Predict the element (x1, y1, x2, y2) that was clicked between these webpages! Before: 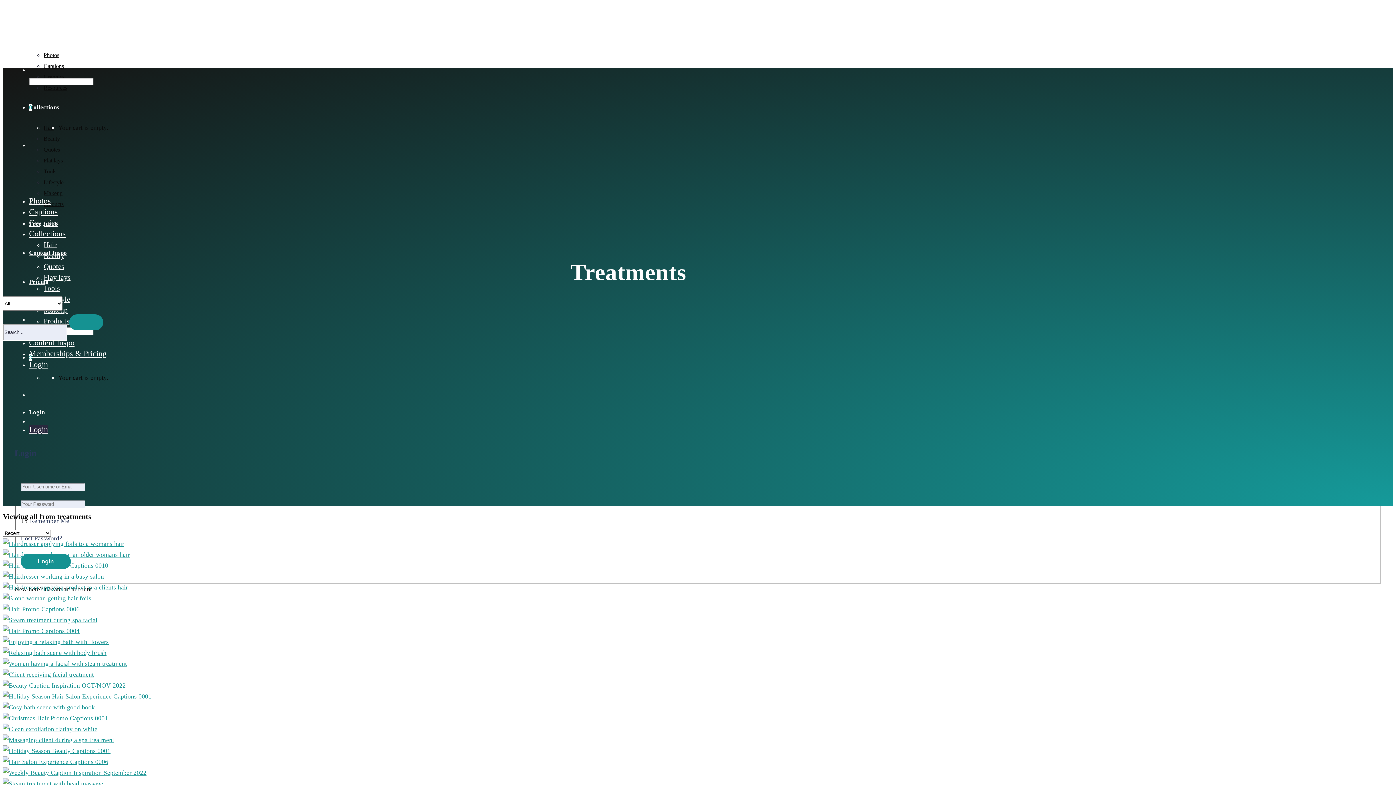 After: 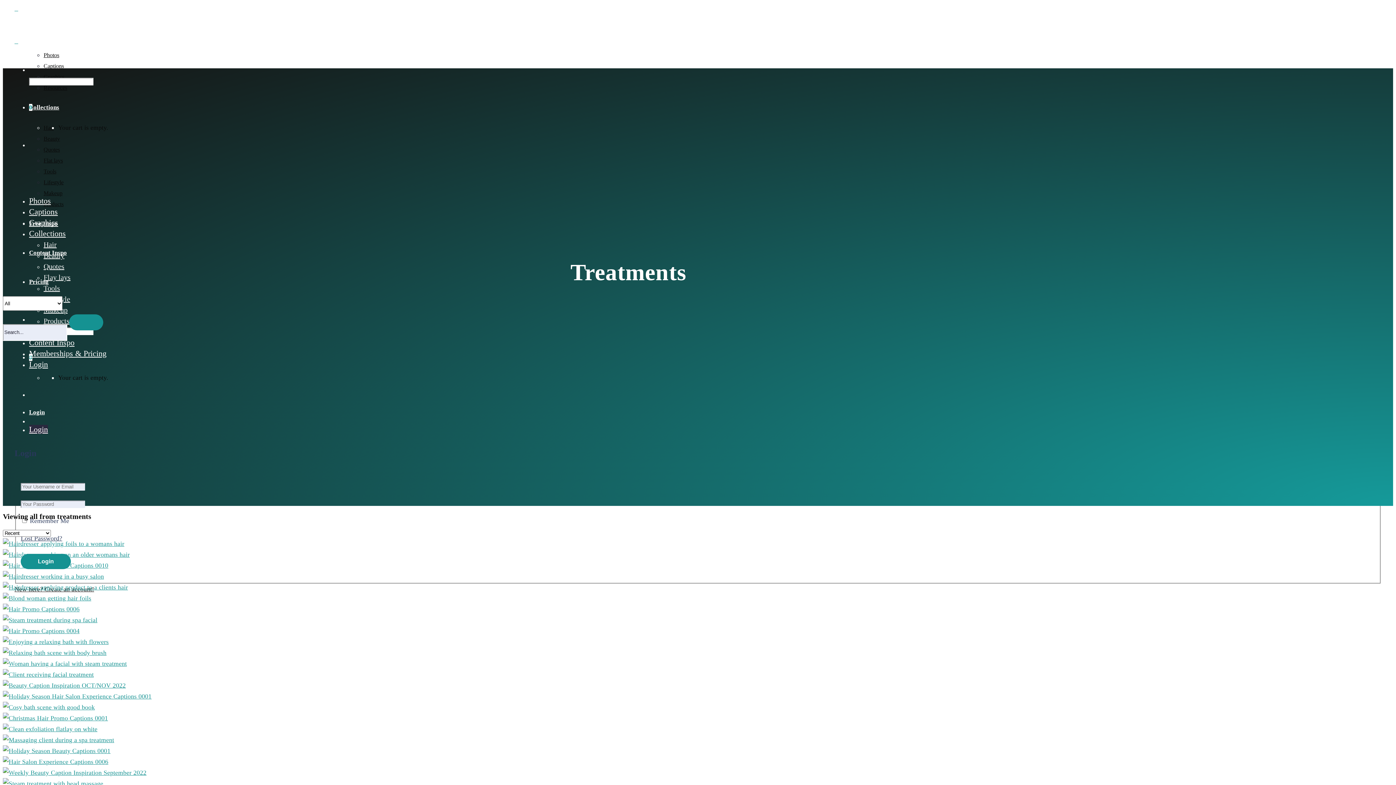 Action: label: Categories bbox: (29, 31, 58, 38)